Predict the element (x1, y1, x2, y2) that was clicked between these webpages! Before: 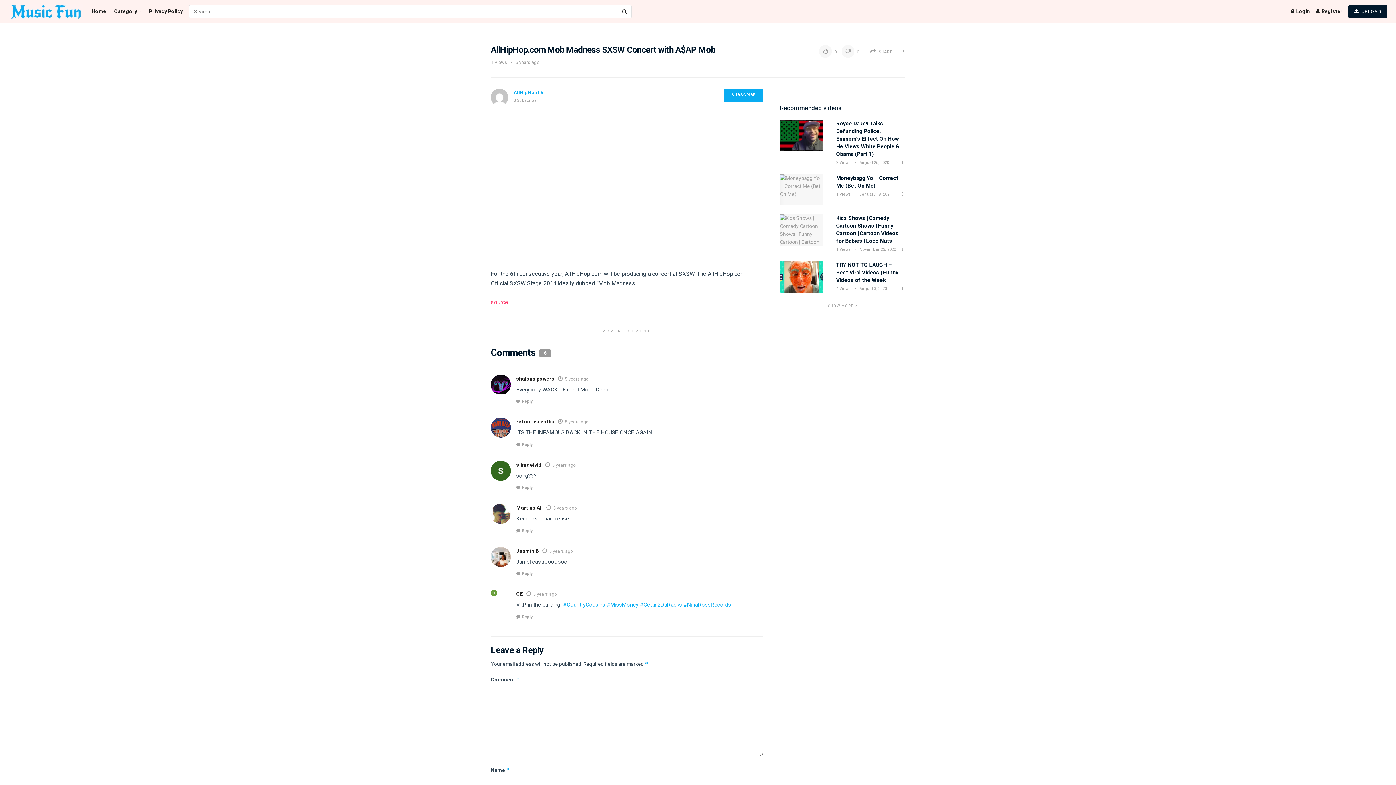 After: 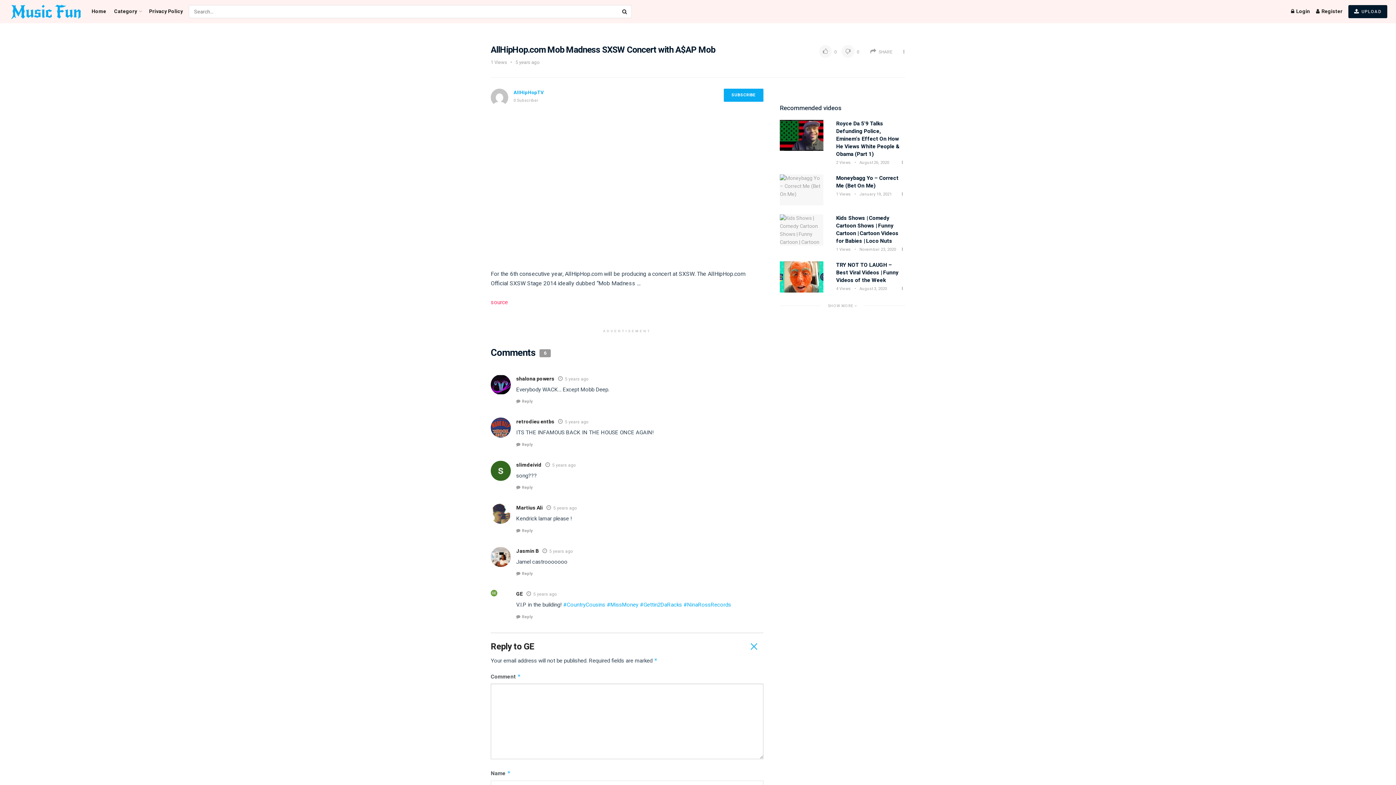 Action: label: Reply to GE bbox: (516, 614, 533, 620)